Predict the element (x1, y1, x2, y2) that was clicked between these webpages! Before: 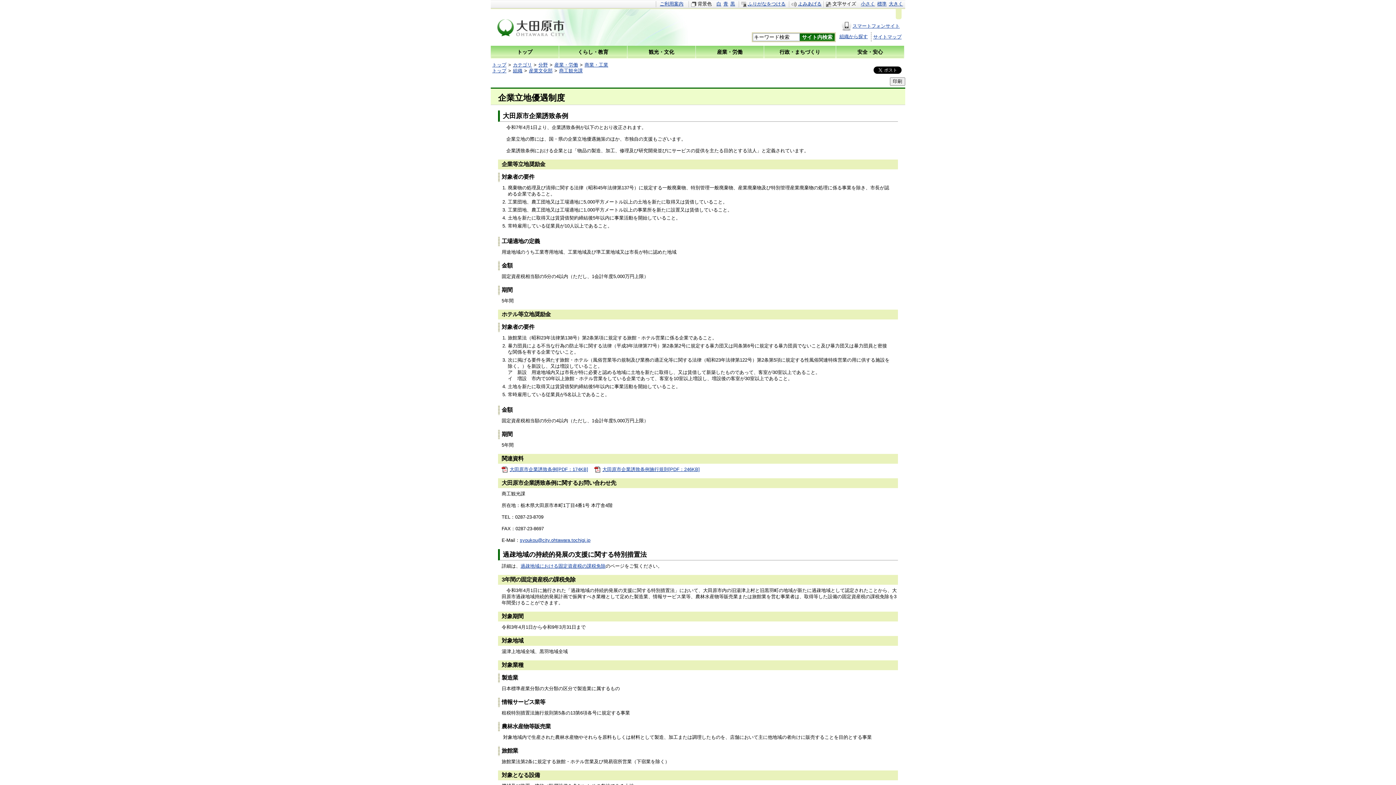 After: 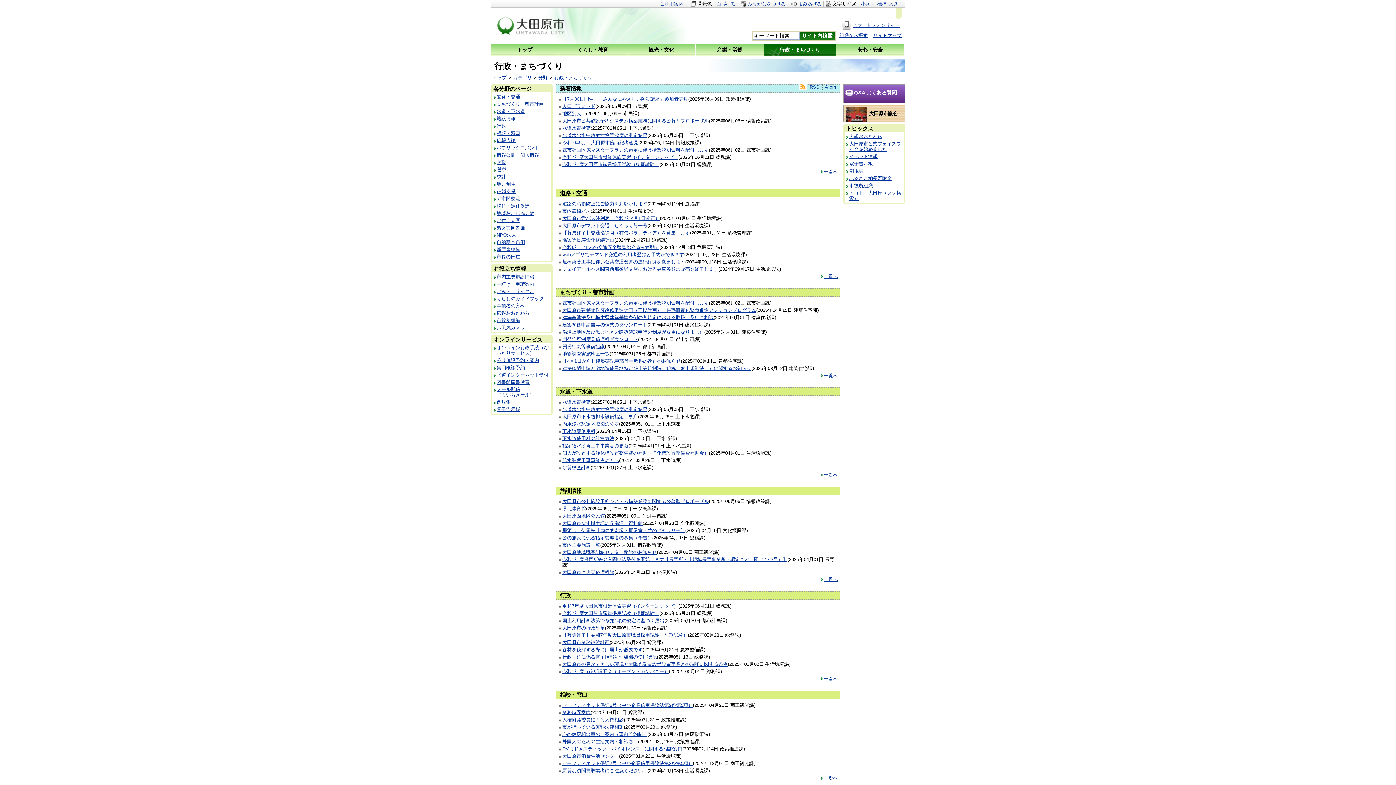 Action: bbox: (764, 45, 836, 58) label: 行政・まちづくり